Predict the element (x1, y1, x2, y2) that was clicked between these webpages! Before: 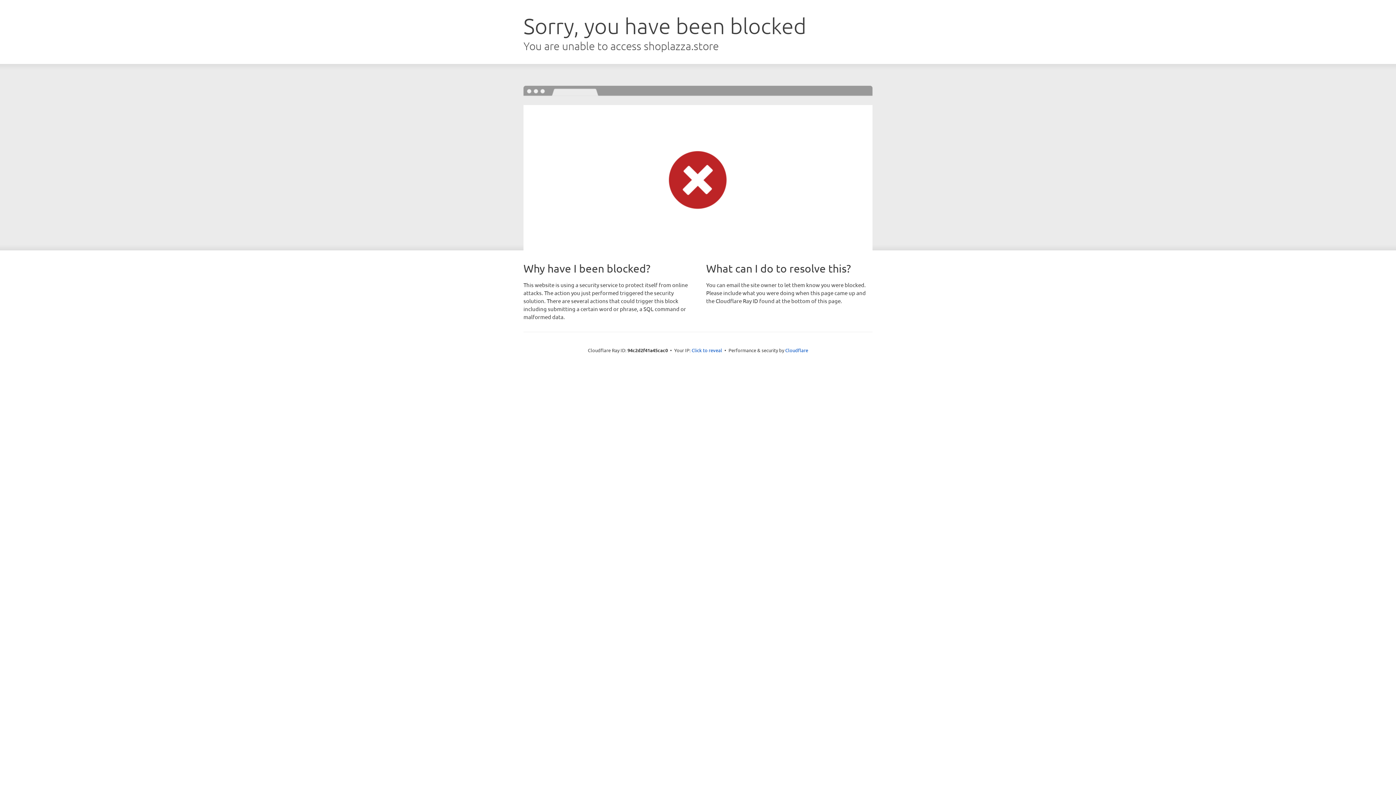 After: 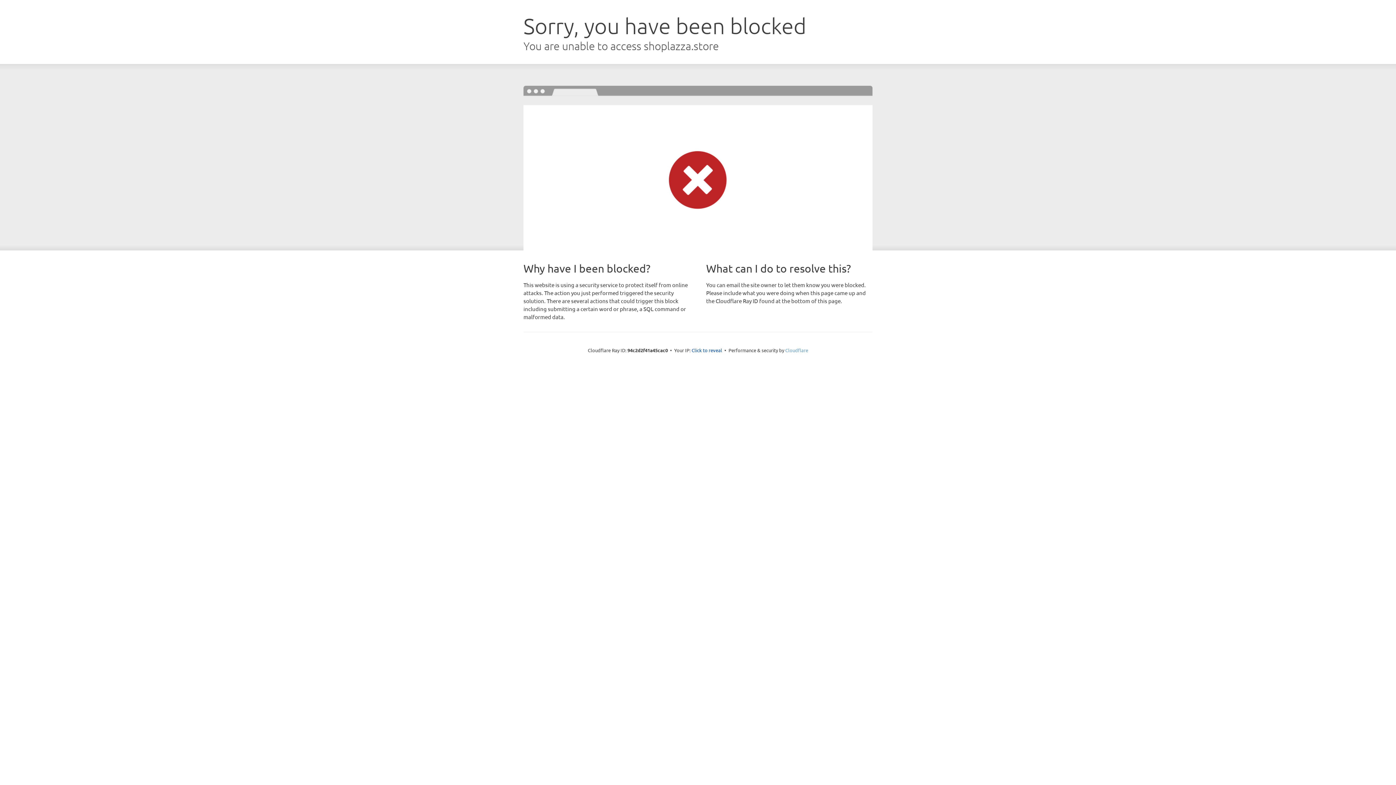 Action: bbox: (785, 347, 808, 353) label: Cloudflare